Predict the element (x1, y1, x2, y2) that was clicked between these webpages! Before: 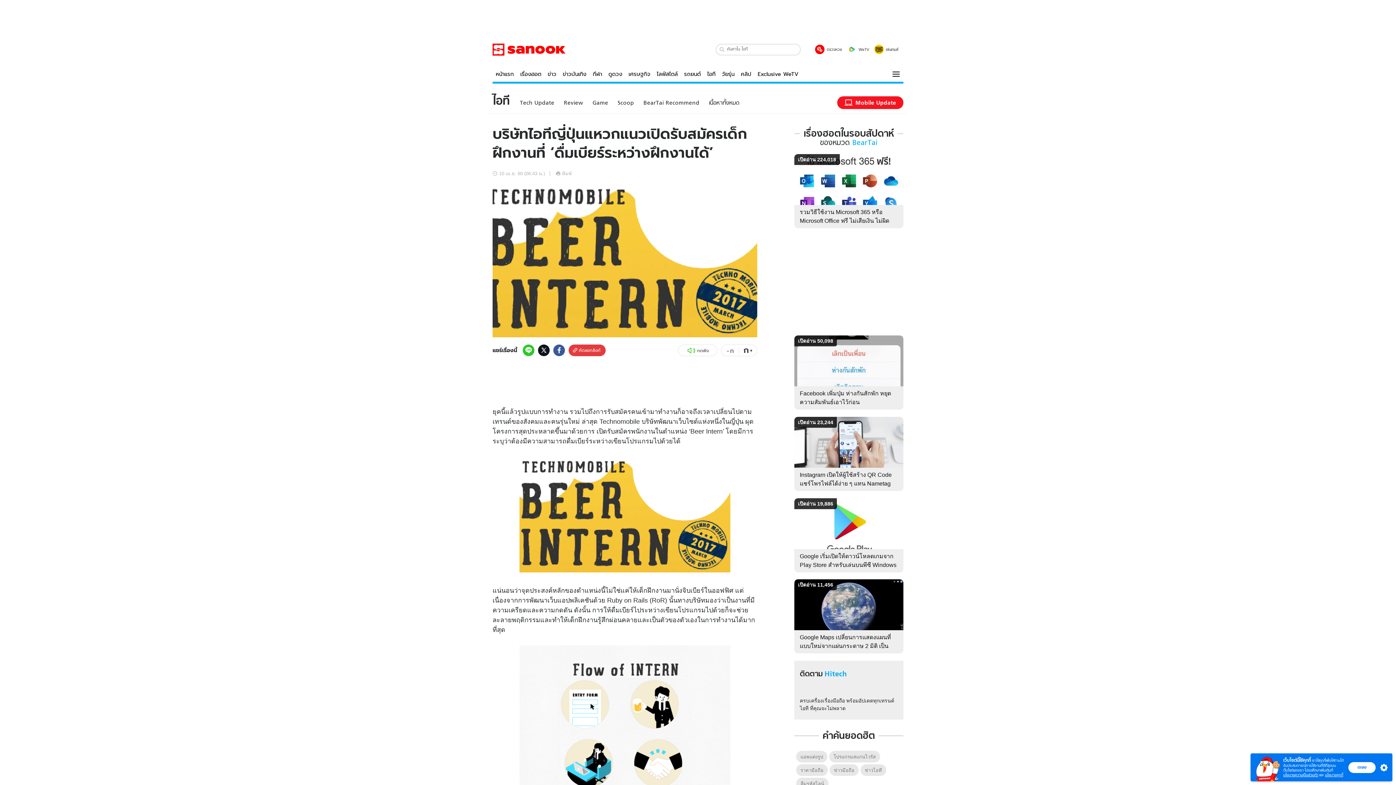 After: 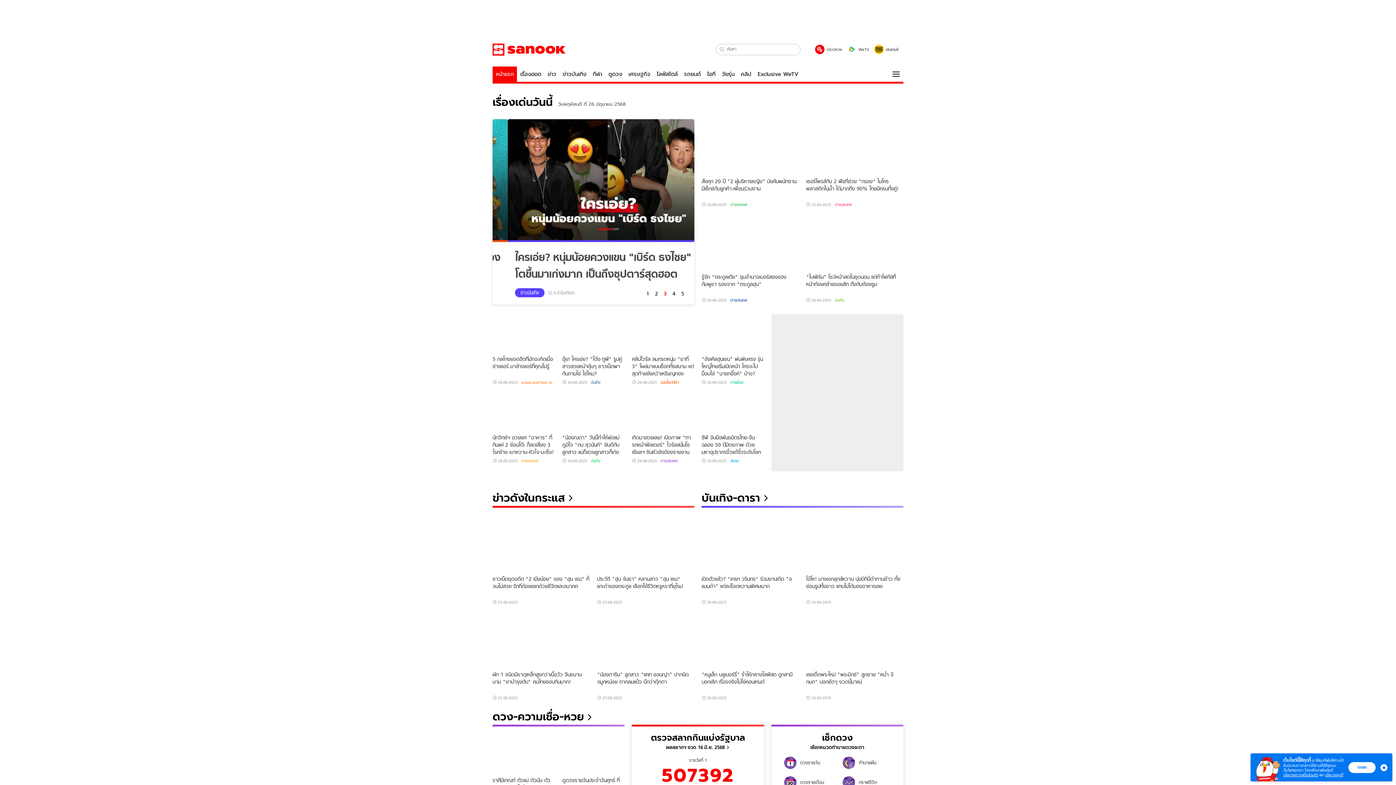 Action: bbox: (492, 43, 565, 55) label: ข่าว ดูดวง ตรวจหวย ไลฟ์สไตล์ กีฬา รถยนต์ เศรษฐกิจ